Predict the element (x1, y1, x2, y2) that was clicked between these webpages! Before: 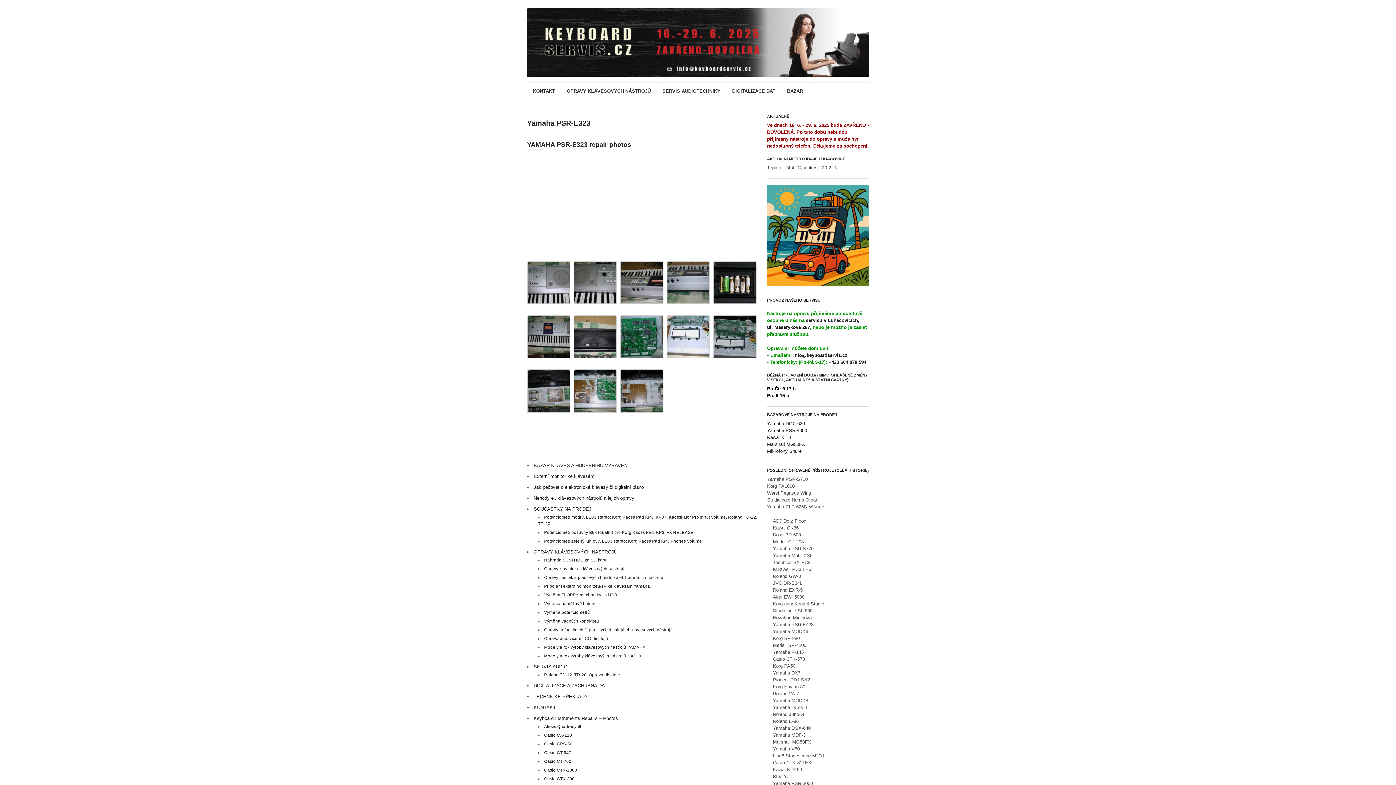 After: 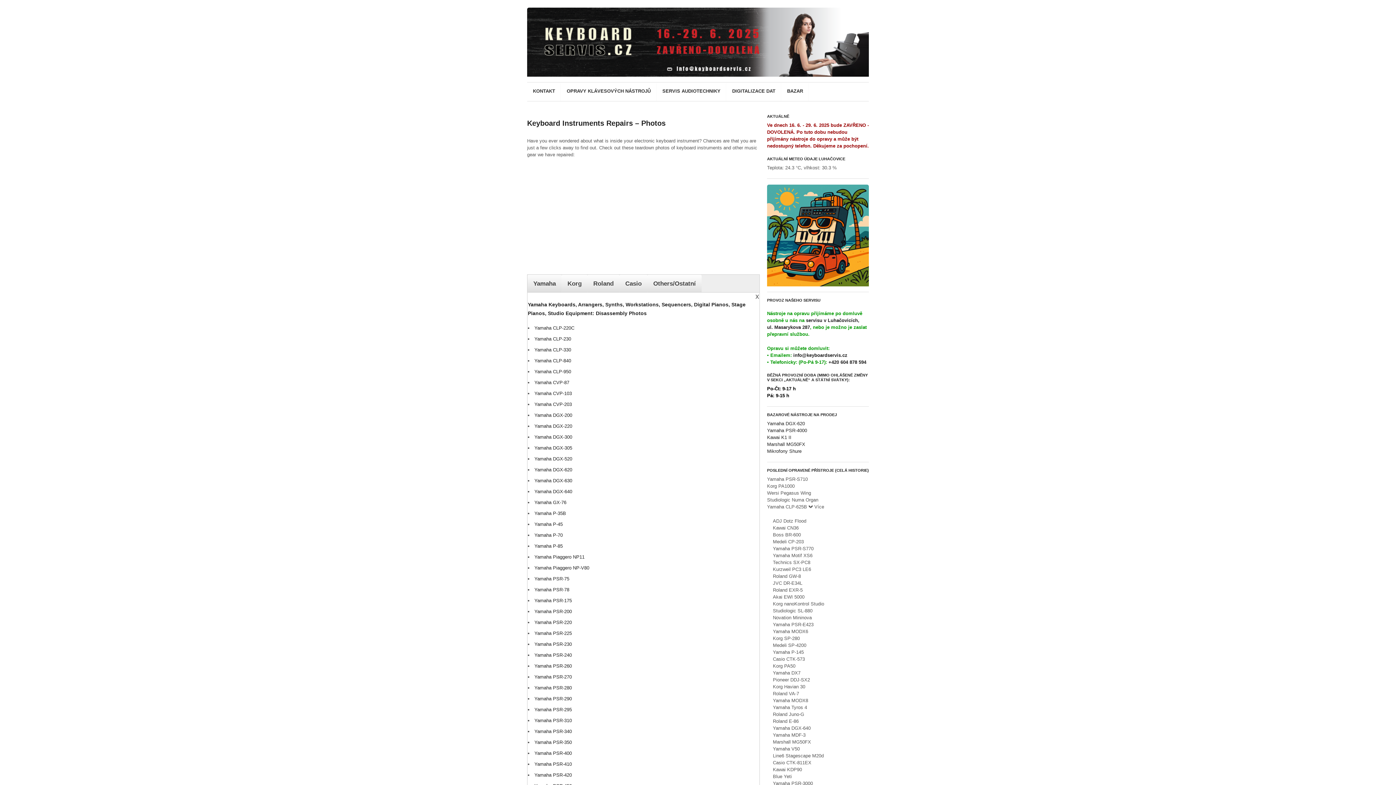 Action: label: Keyboard Instruments Repairs – Photos bbox: (533, 715, 618, 721)